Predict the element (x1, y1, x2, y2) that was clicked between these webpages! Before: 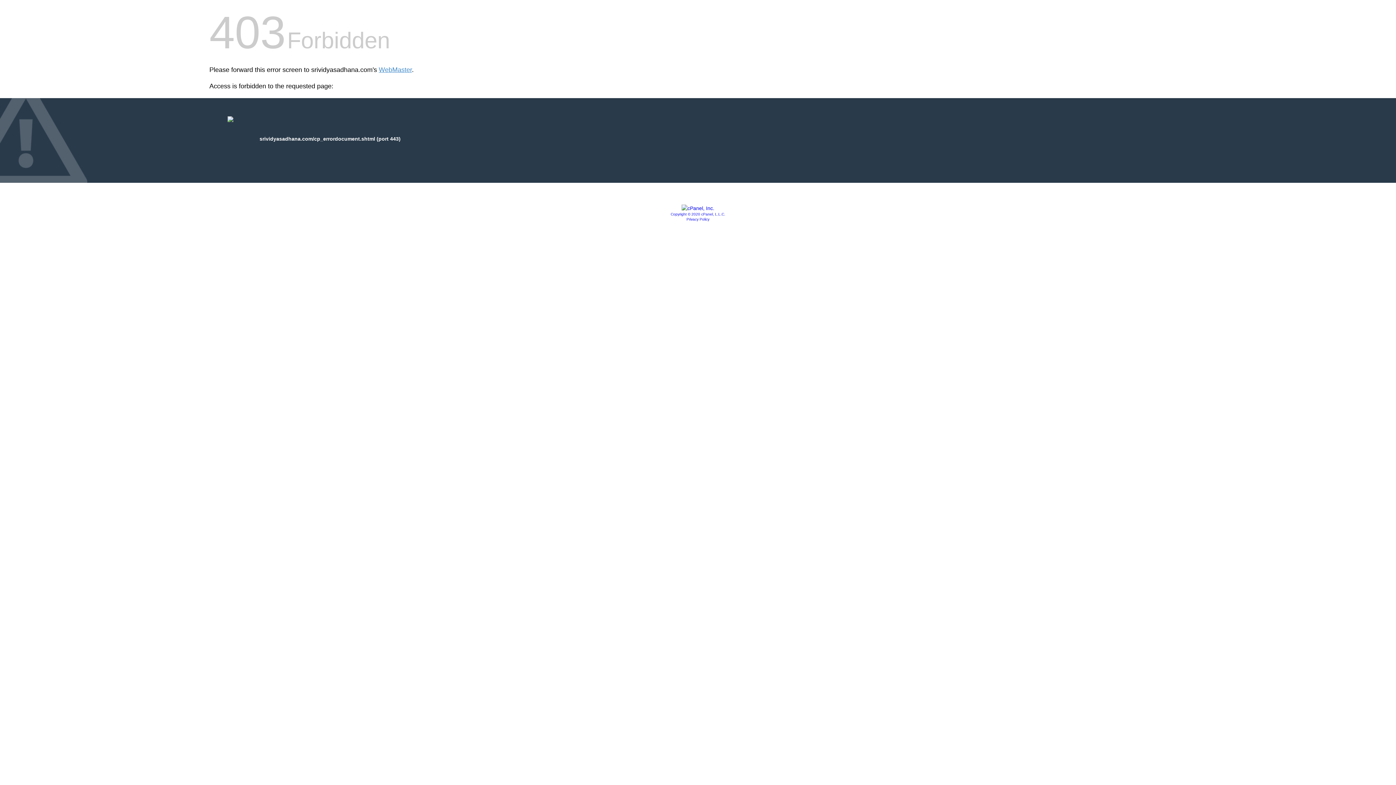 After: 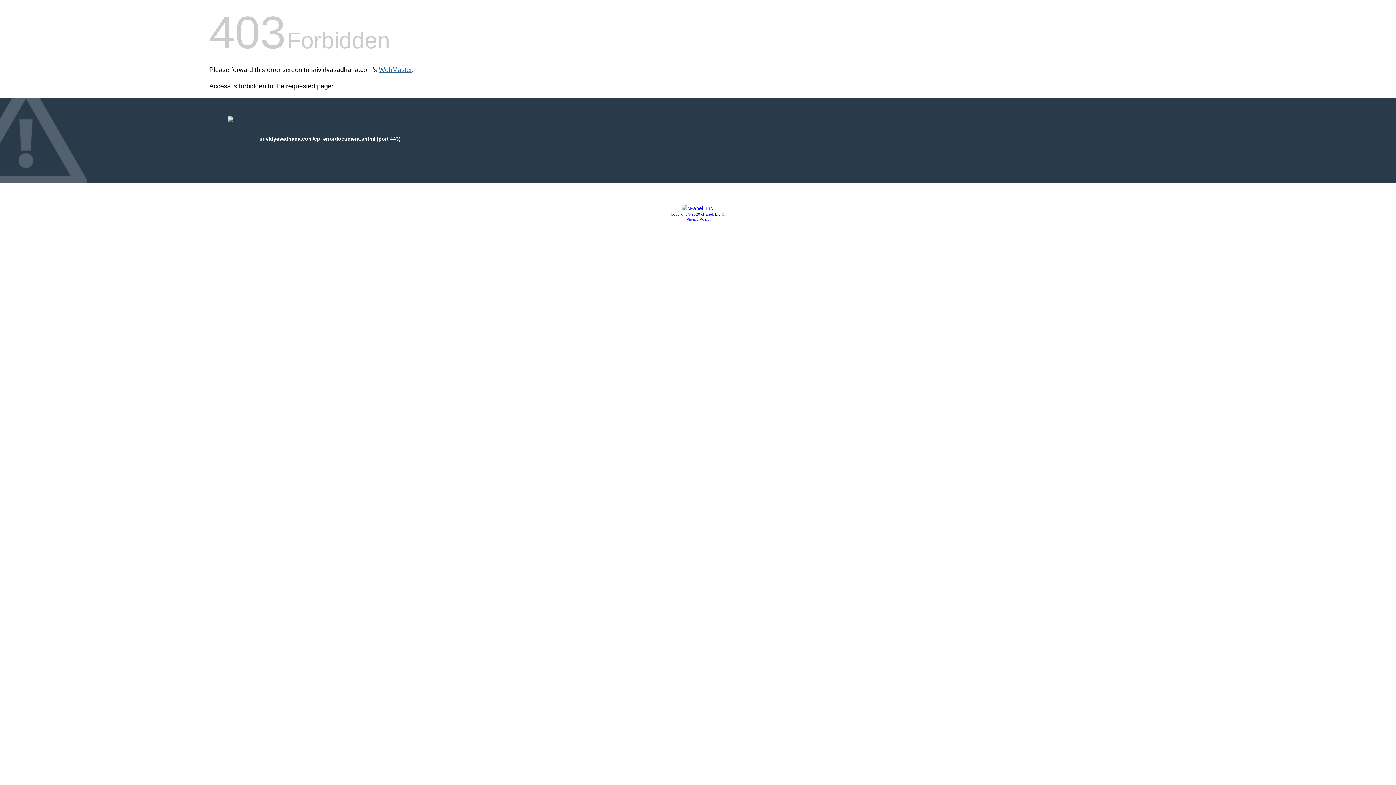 Action: label: WebMaster bbox: (378, 66, 412, 73)